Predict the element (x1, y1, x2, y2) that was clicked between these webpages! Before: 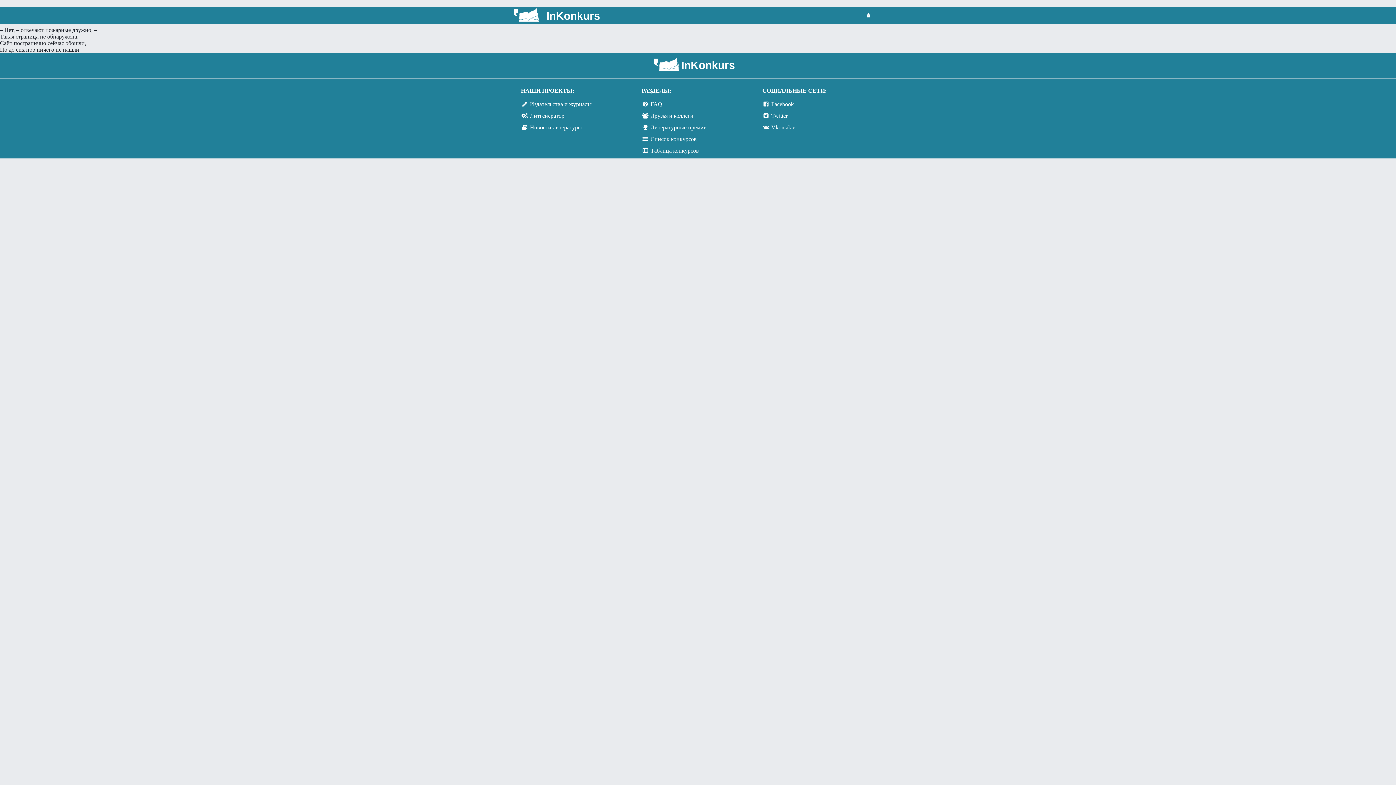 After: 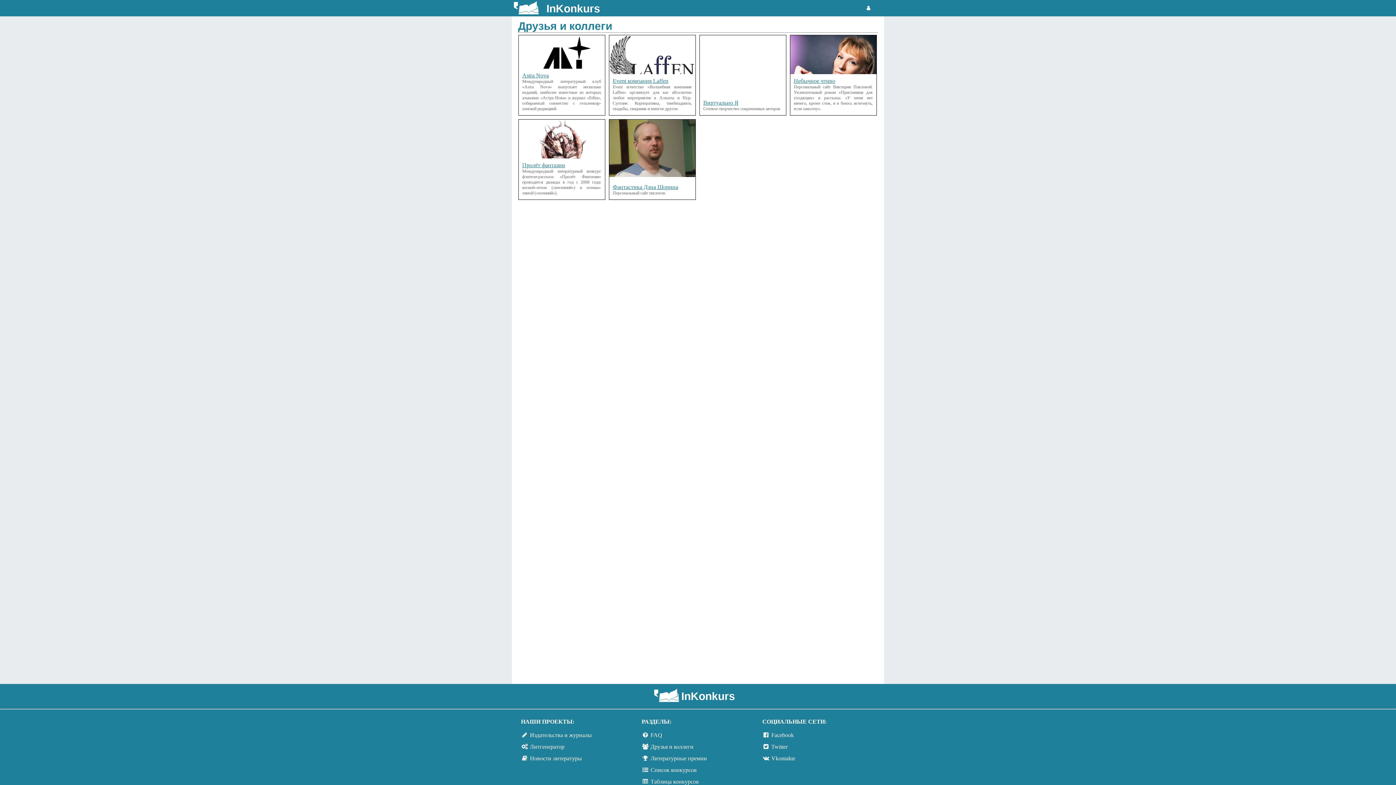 Action: bbox: (650, 112, 693, 118) label: Друзья и коллеги